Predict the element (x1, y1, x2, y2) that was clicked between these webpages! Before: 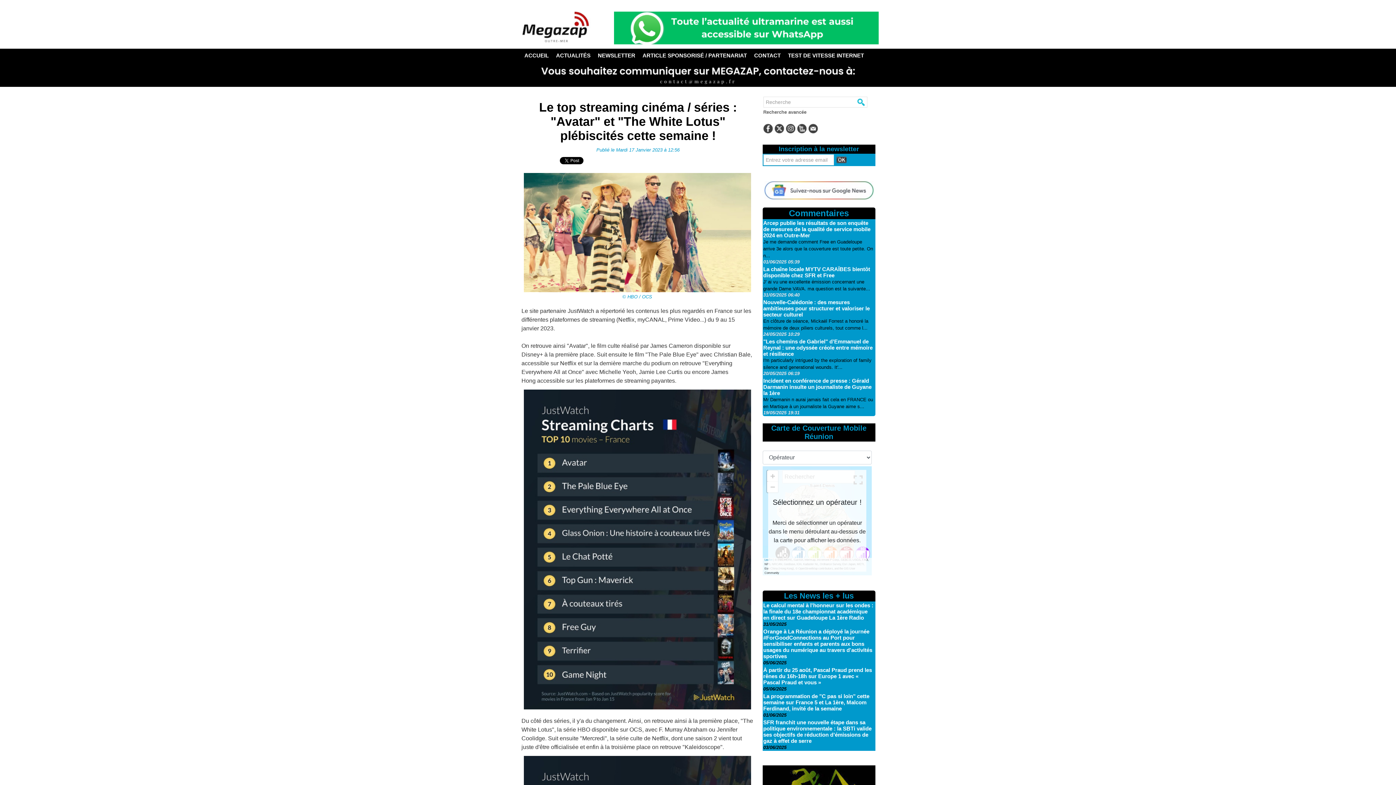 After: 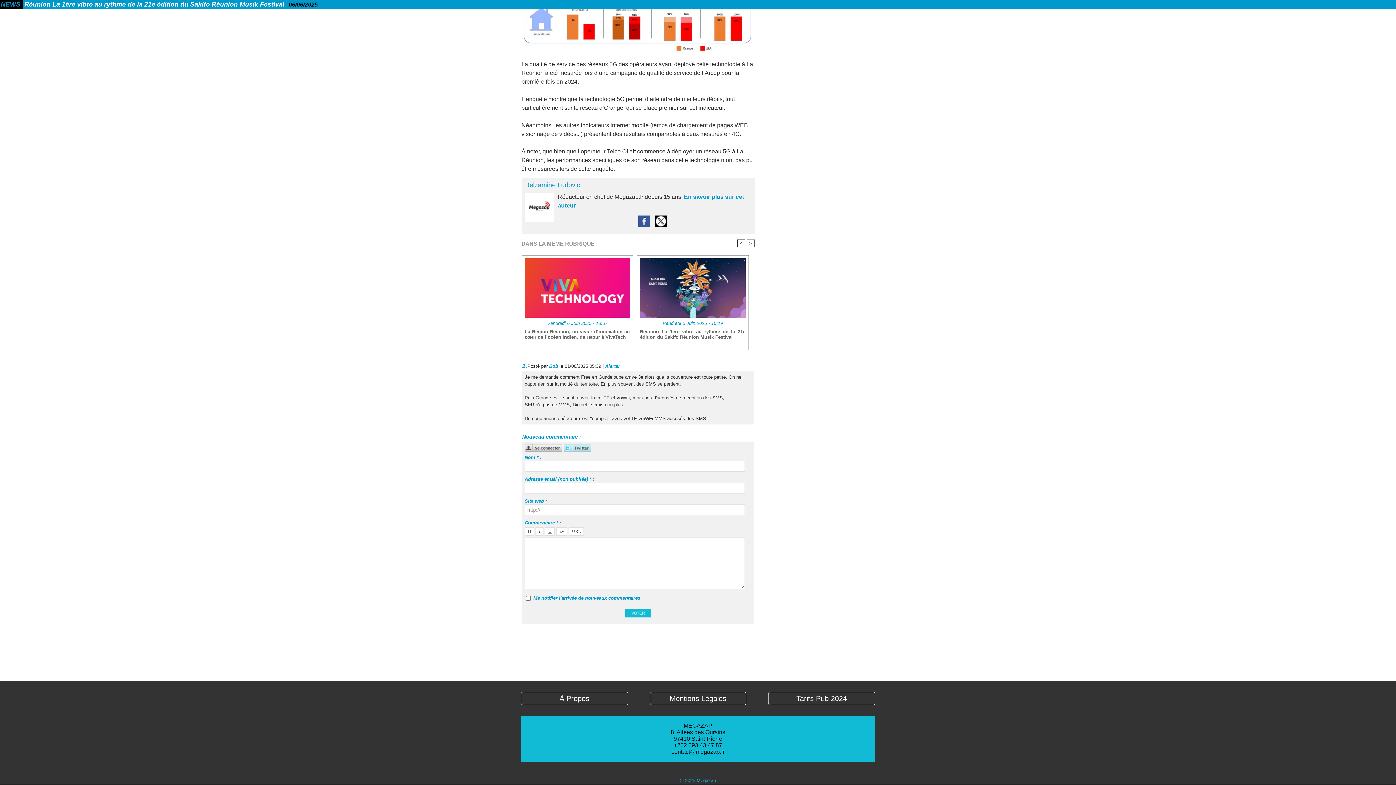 Action: label: Arcep publie les résultats de son enquête de mesures de la qualité de service mobile 2024 en Outre-Mer bbox: (763, 220, 870, 238)